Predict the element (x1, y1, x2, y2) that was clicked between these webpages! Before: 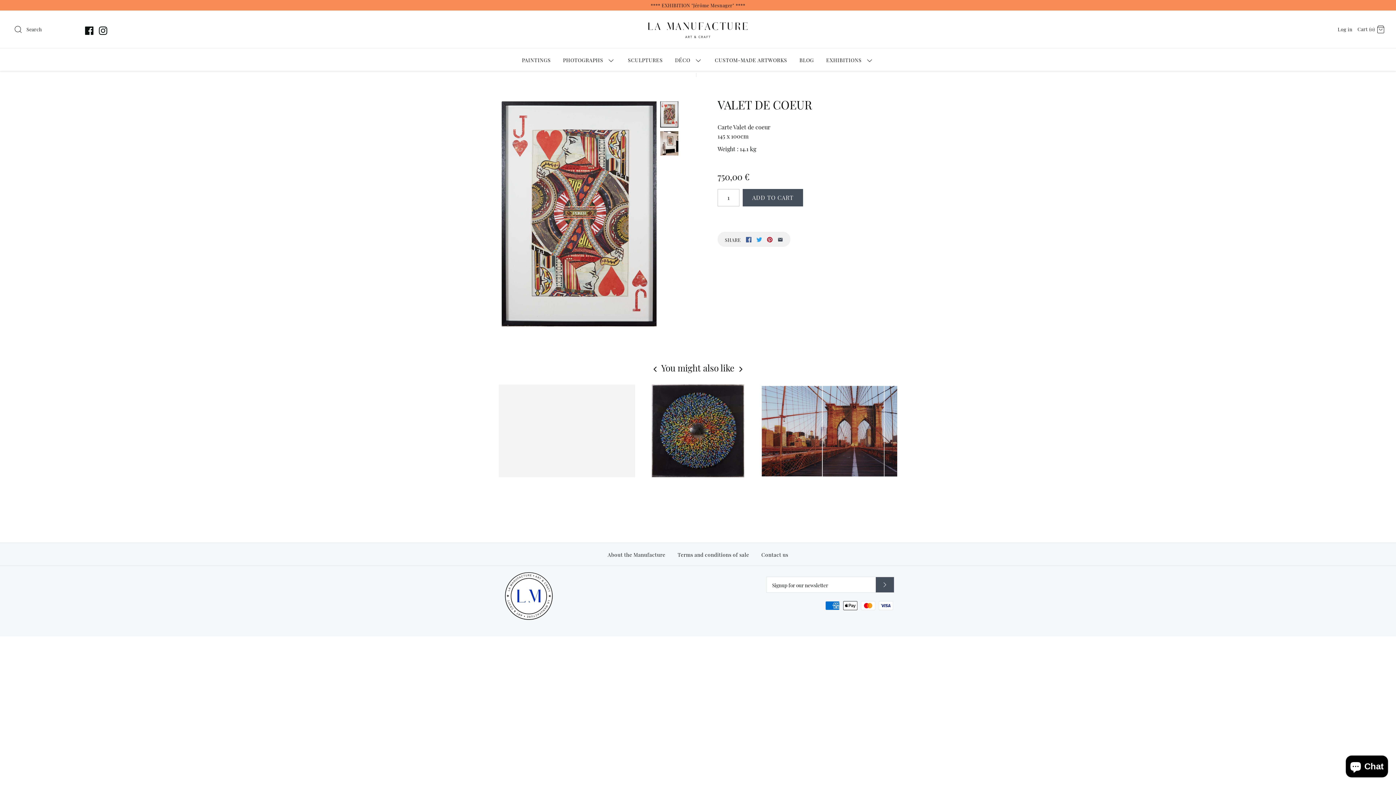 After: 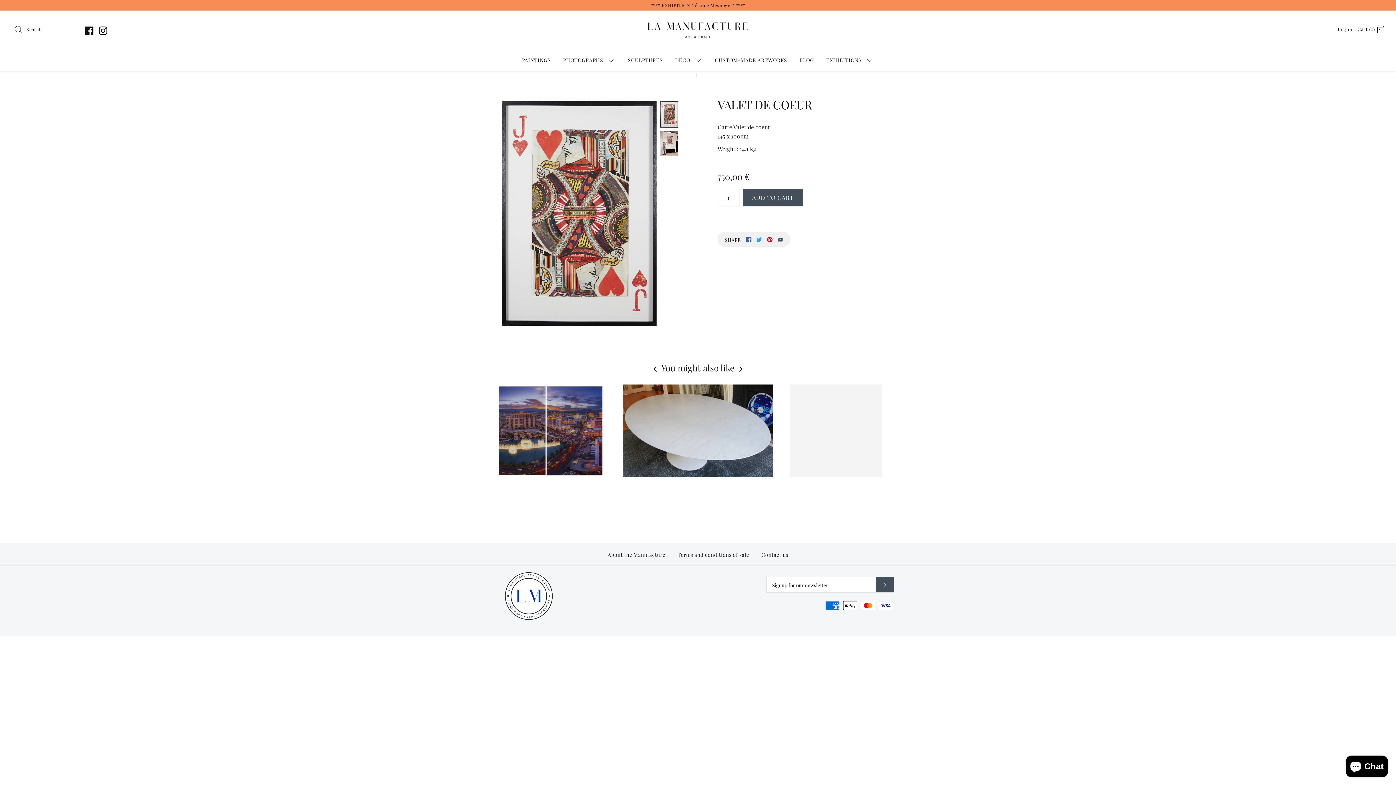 Action: bbox: (650, 362, 659, 373)